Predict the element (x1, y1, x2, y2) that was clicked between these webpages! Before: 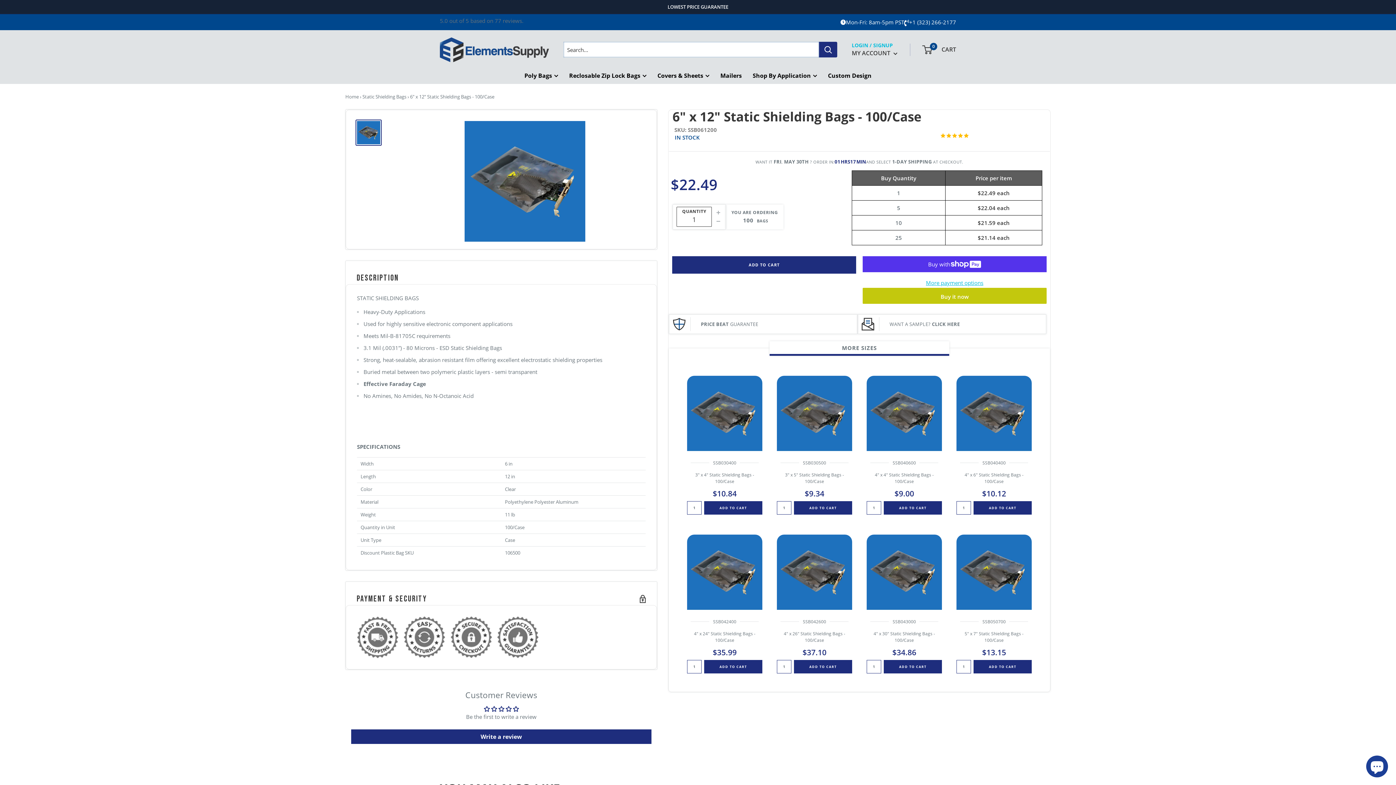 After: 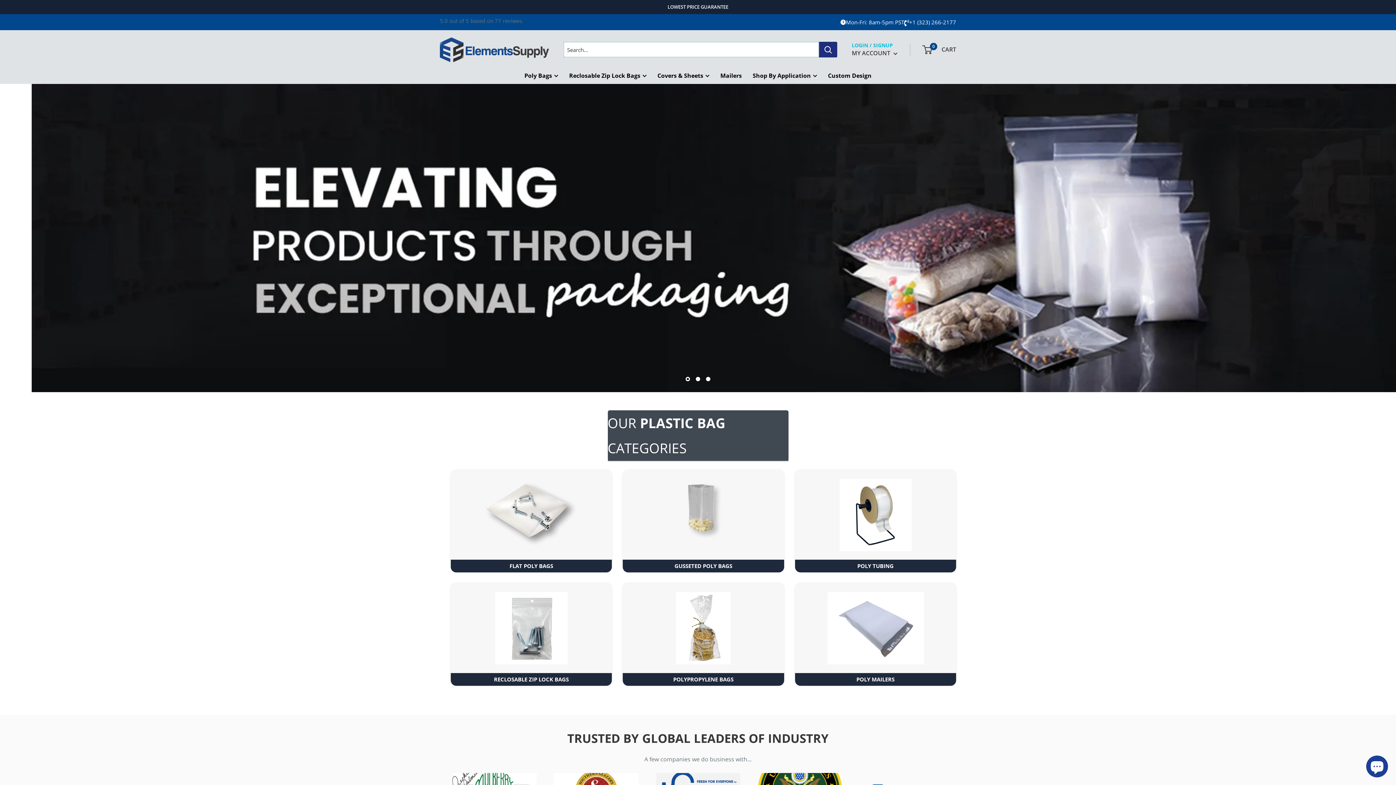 Action: bbox: (440, 37, 549, 62) label: Elements Supply